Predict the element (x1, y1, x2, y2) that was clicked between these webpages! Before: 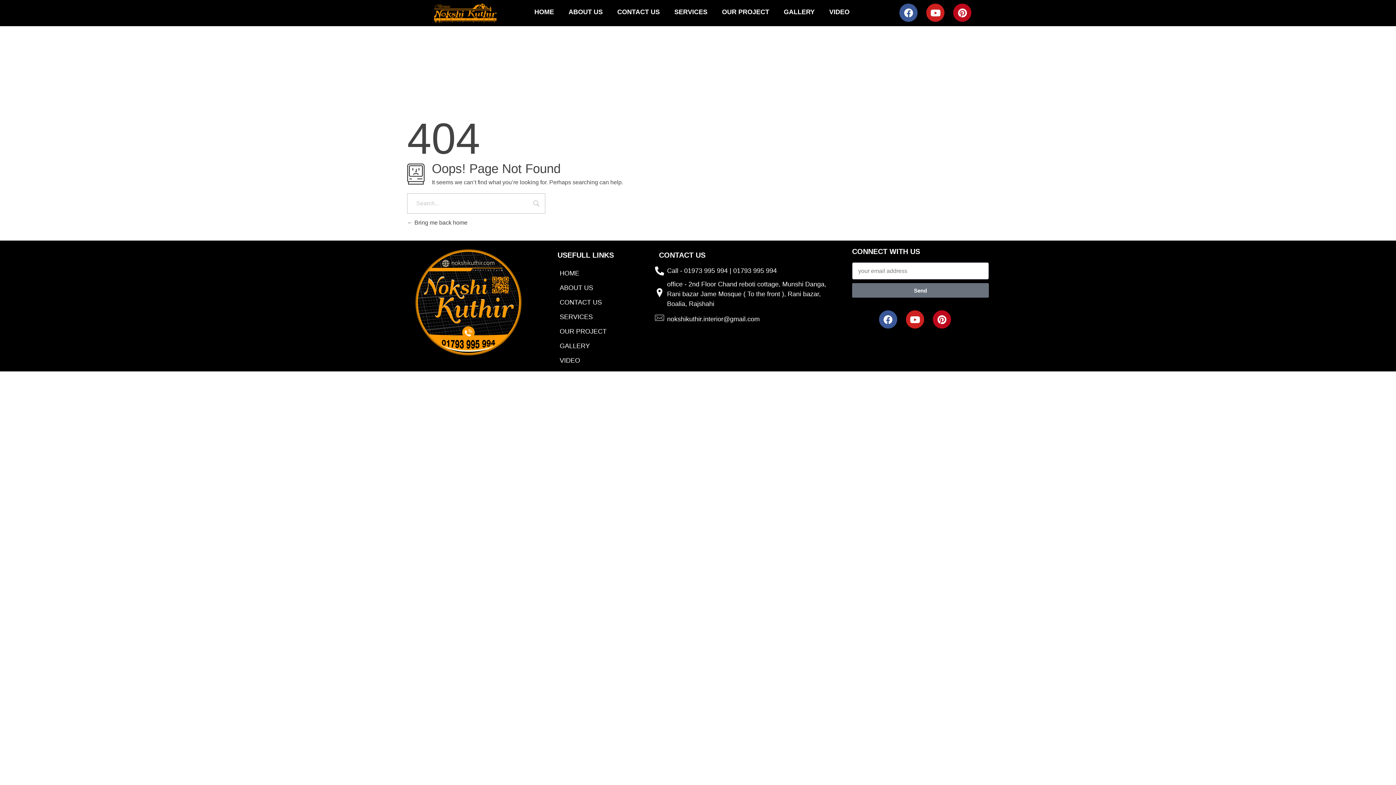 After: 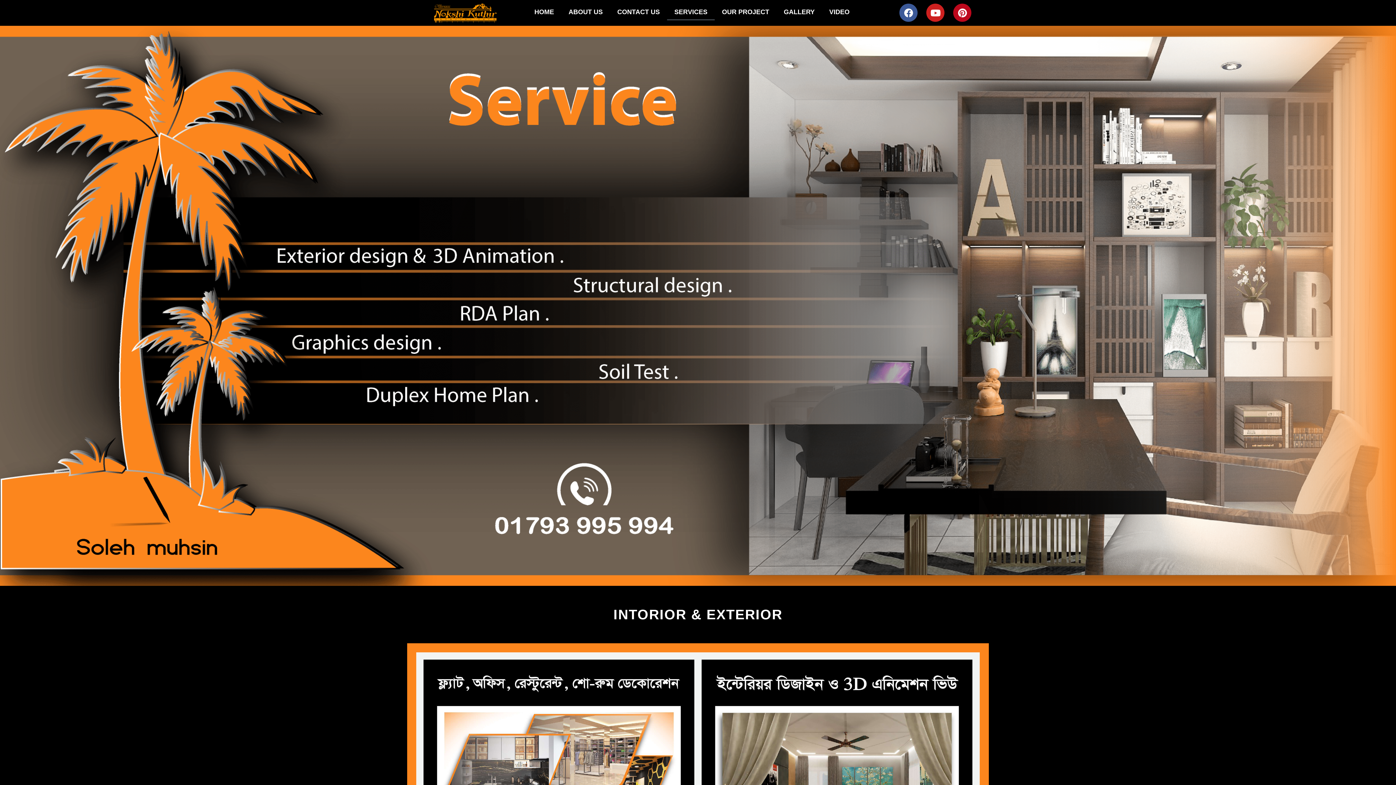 Action: label: SERVICES bbox: (552, 309, 646, 324)